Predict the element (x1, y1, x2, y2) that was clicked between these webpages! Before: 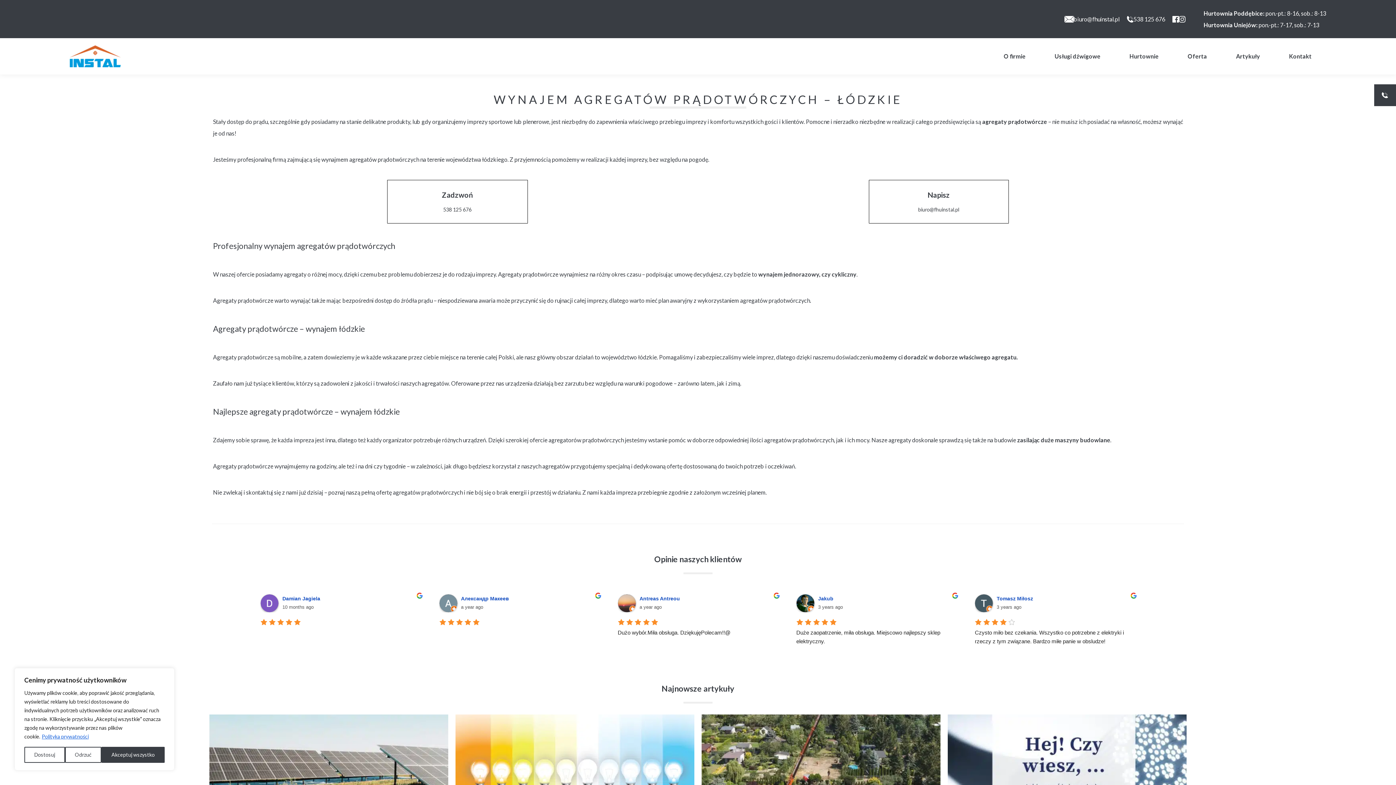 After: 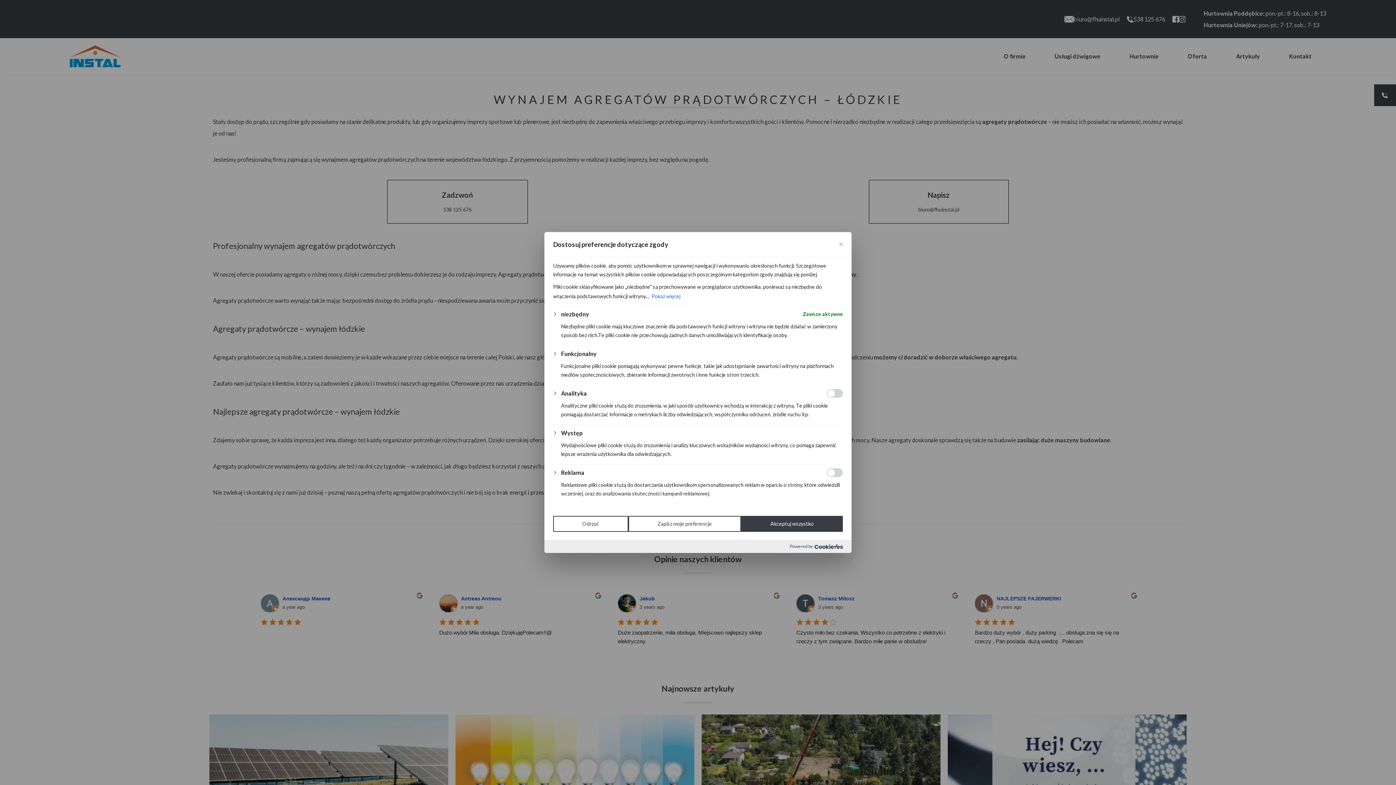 Action: label: Dostosuj bbox: (24, 747, 64, 763)